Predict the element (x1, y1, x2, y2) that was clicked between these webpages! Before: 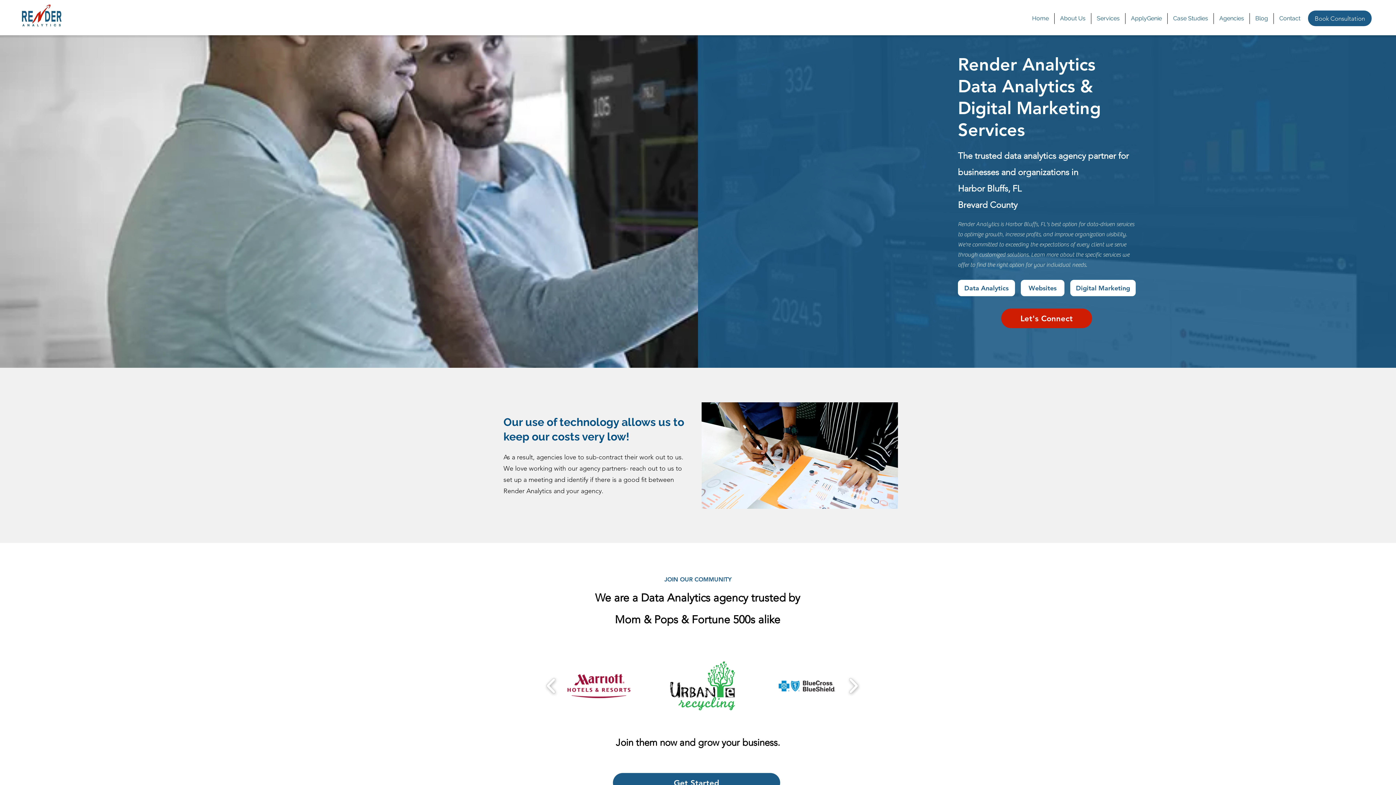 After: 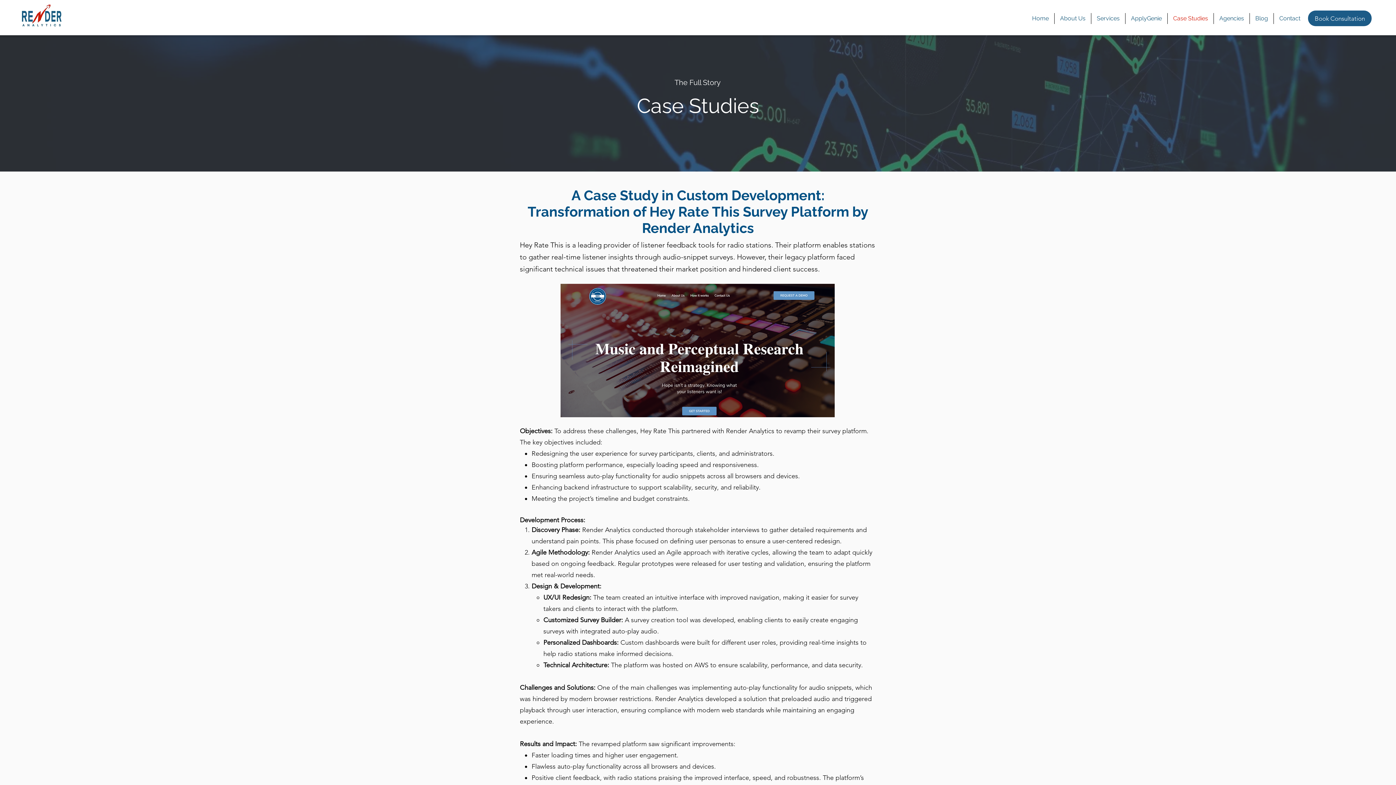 Action: label: Case Studies bbox: (1168, 13, 1213, 24)